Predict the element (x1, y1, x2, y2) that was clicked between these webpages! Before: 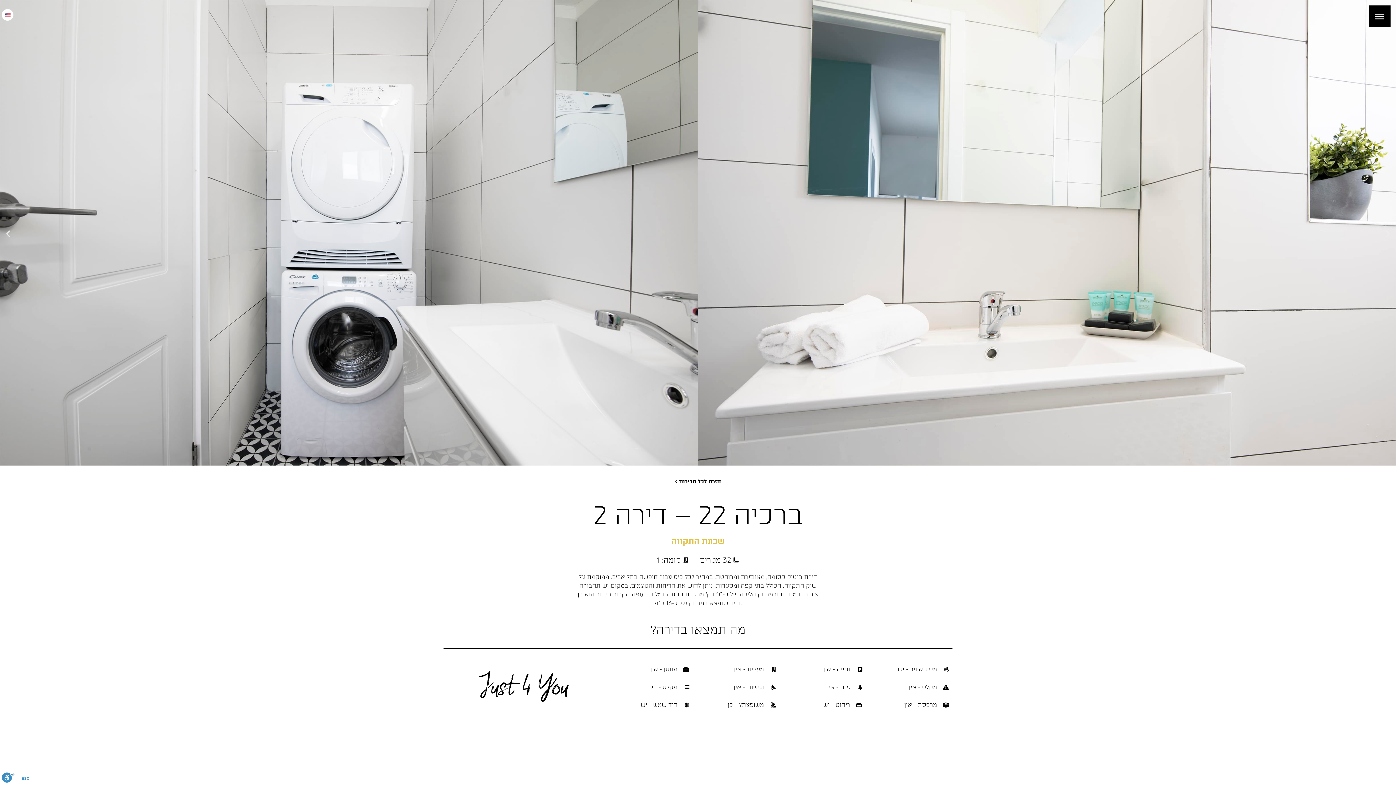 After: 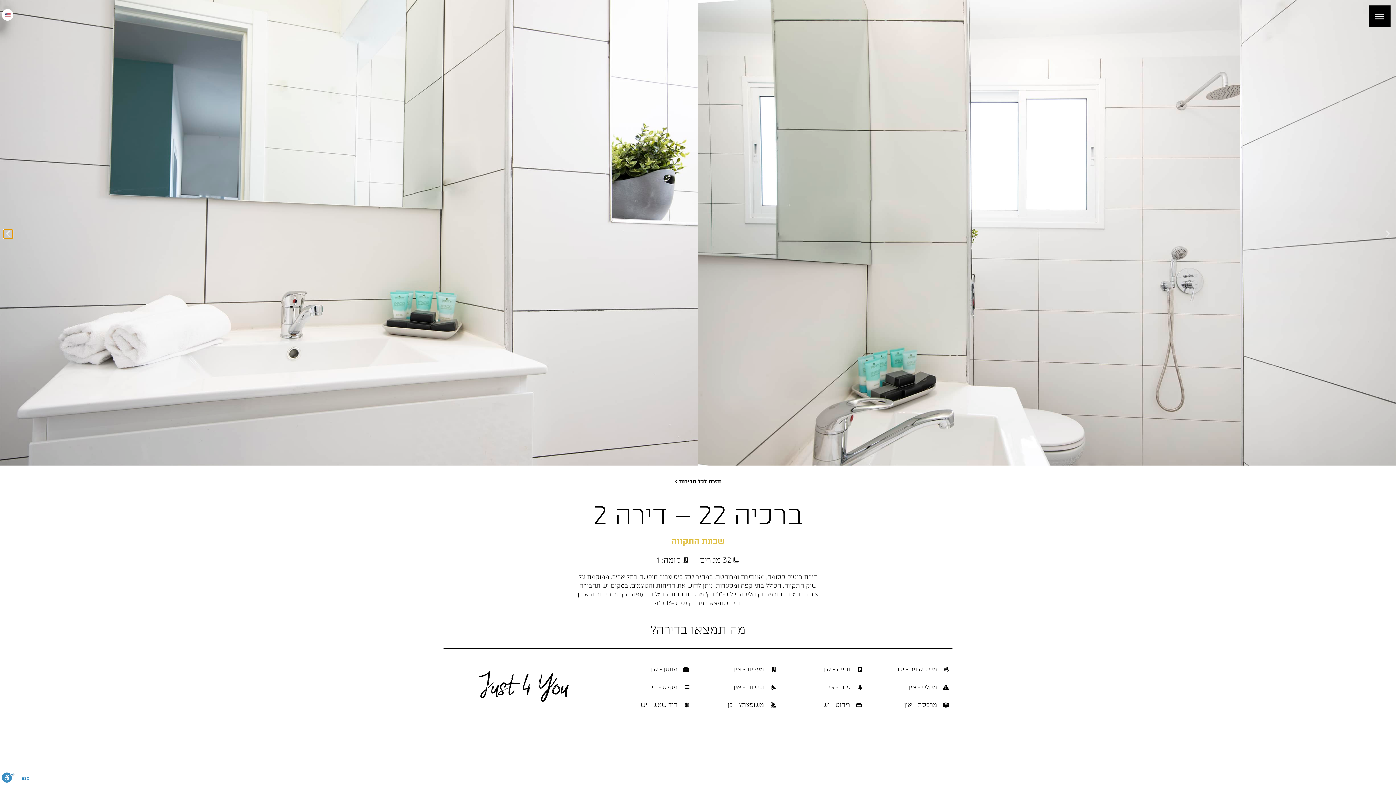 Action: label: שקופית קודמת bbox: (3, 229, 12, 238)